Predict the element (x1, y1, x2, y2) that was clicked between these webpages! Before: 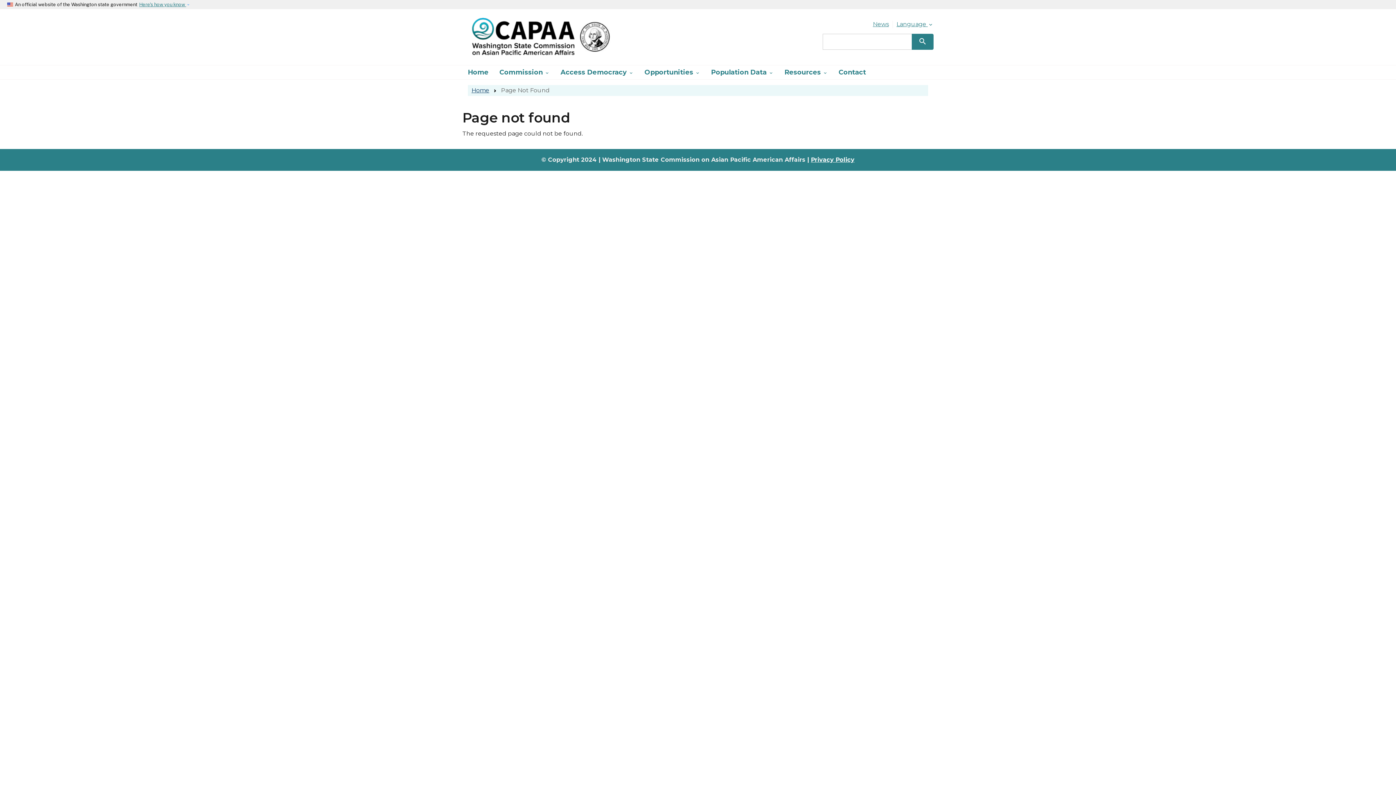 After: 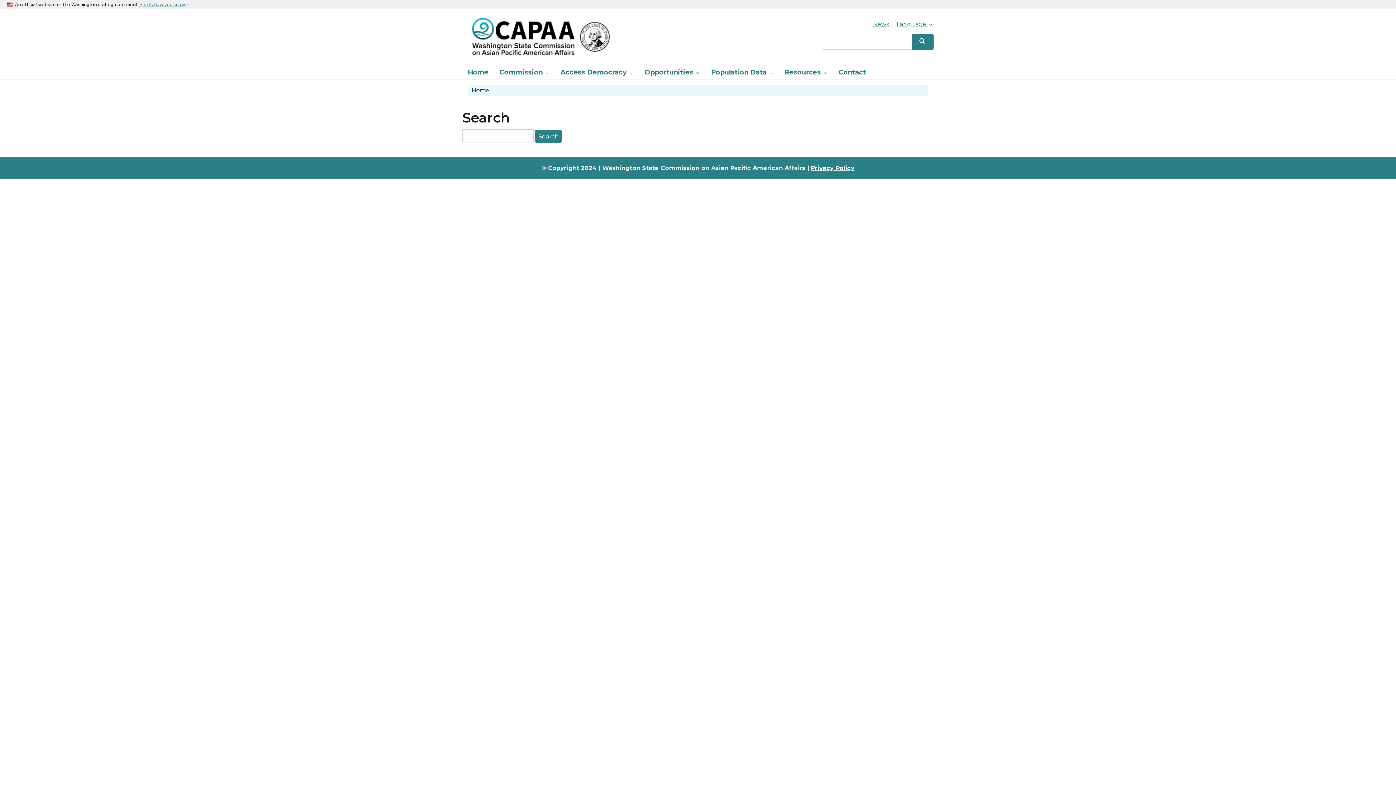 Action: label: search bbox: (912, 33, 933, 49)